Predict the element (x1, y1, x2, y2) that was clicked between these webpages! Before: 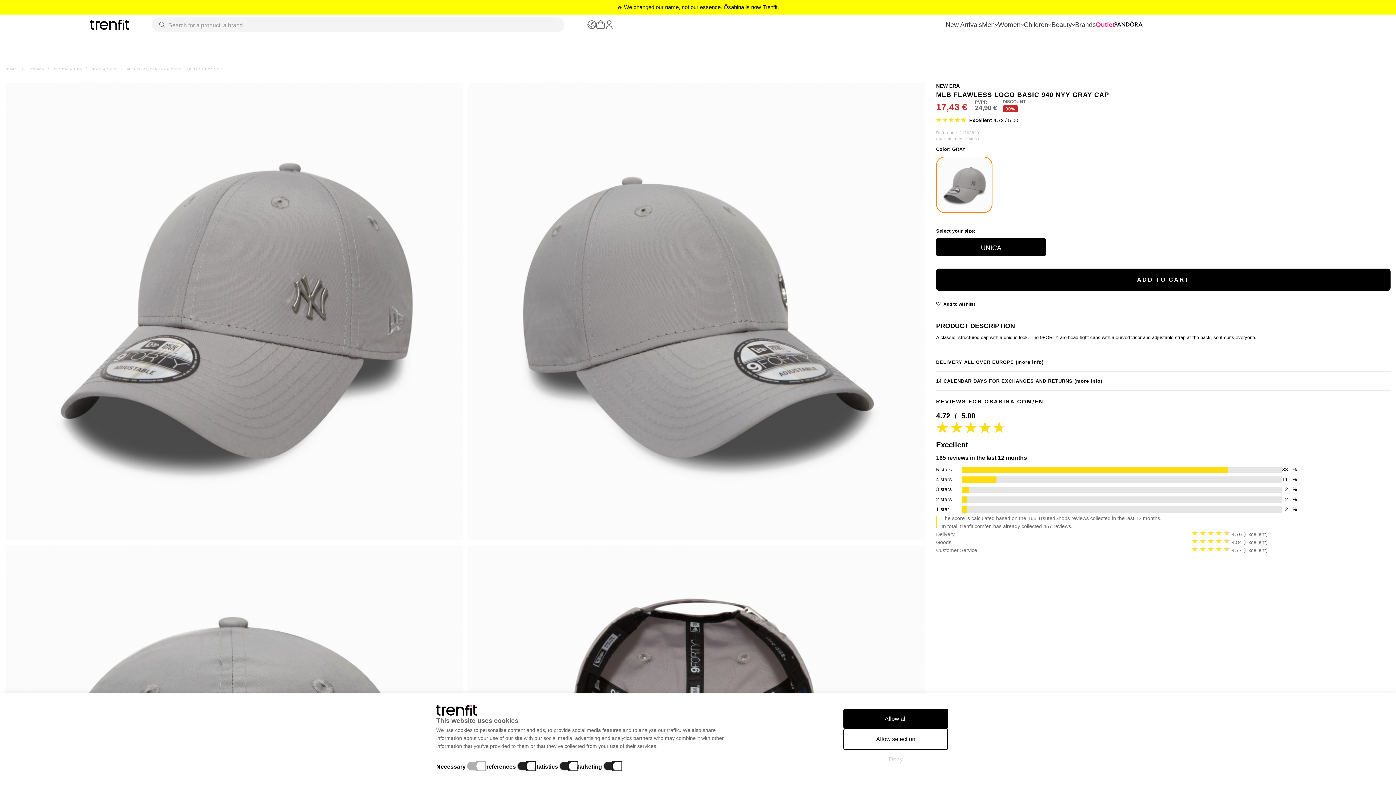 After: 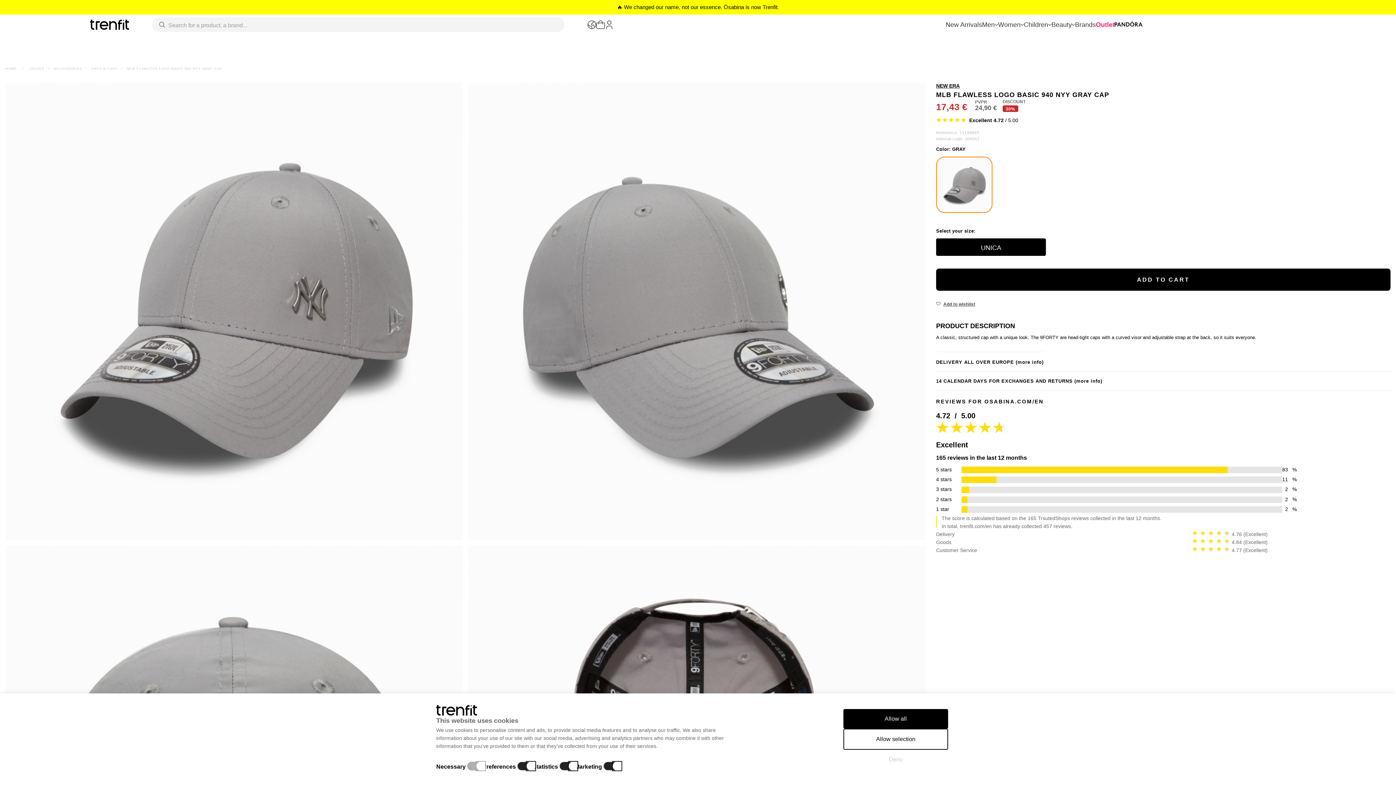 Action: bbox: (936, 301, 975, 306) label:  Add to wishlist